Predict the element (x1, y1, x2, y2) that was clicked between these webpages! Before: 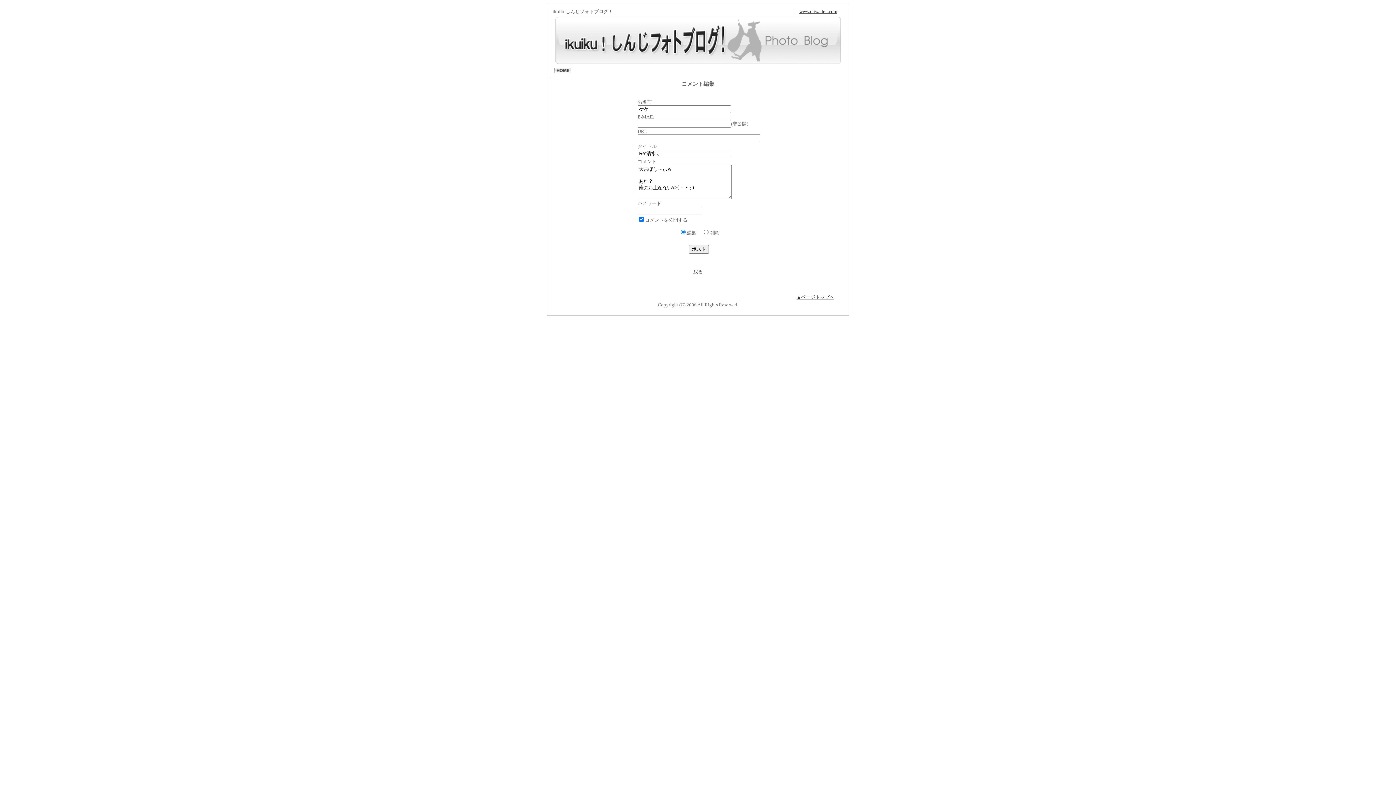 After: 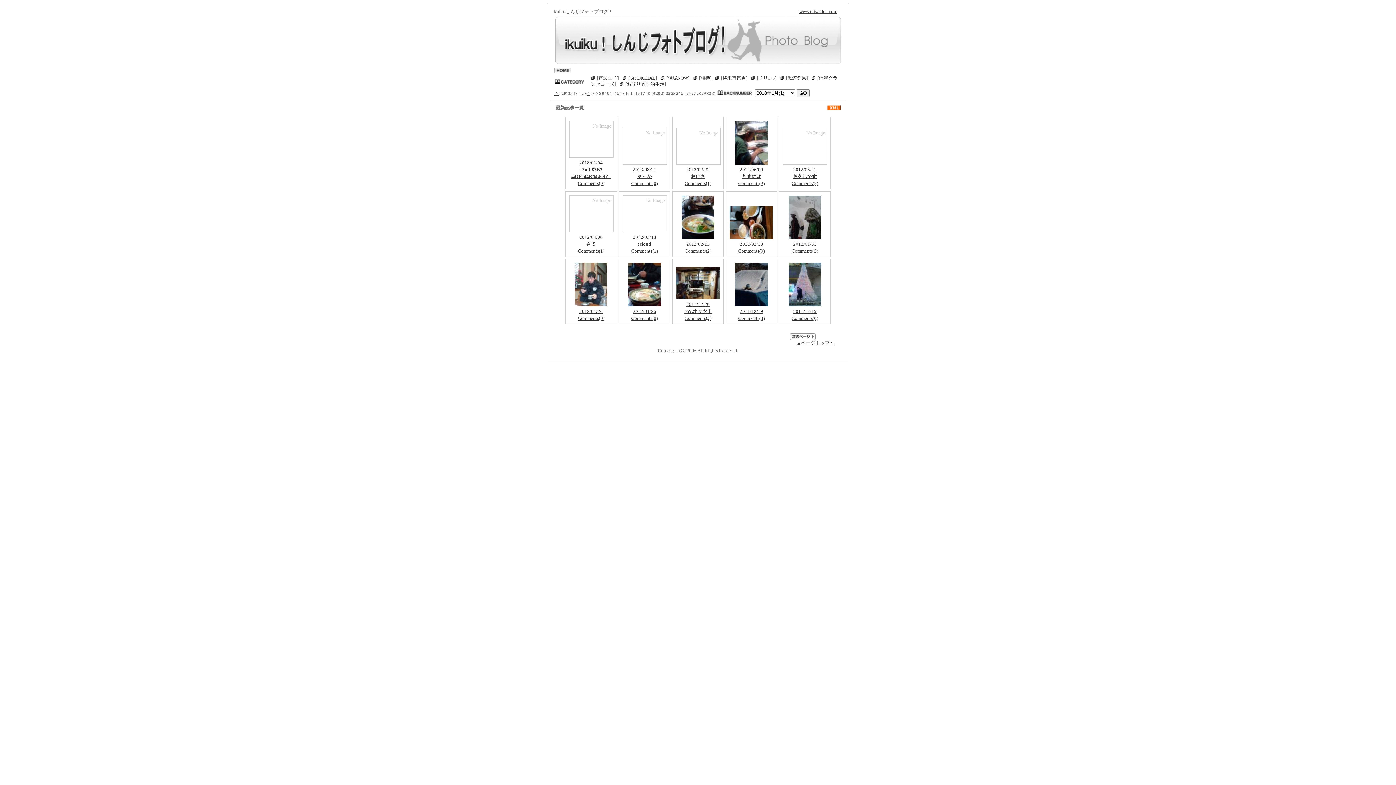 Action: bbox: (555, 60, 840, 65)